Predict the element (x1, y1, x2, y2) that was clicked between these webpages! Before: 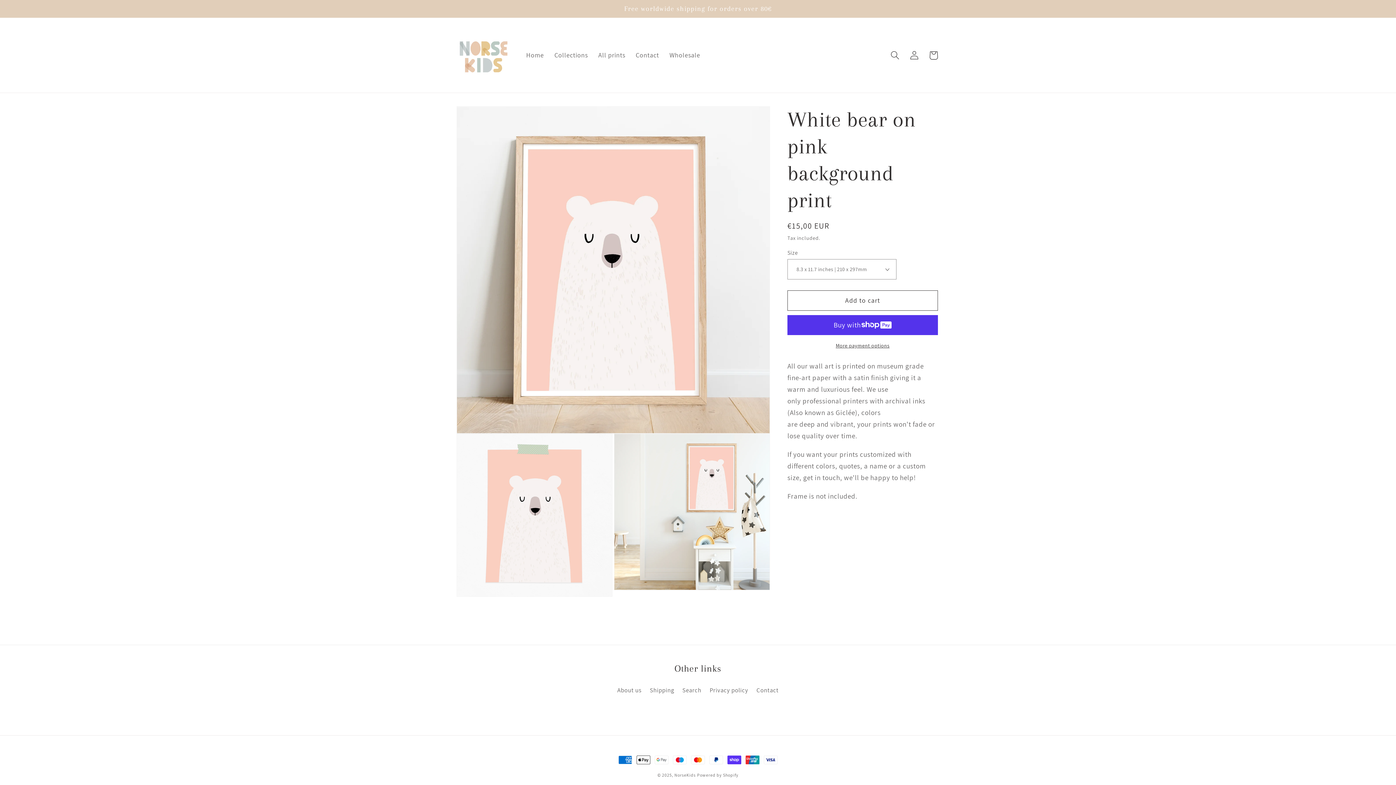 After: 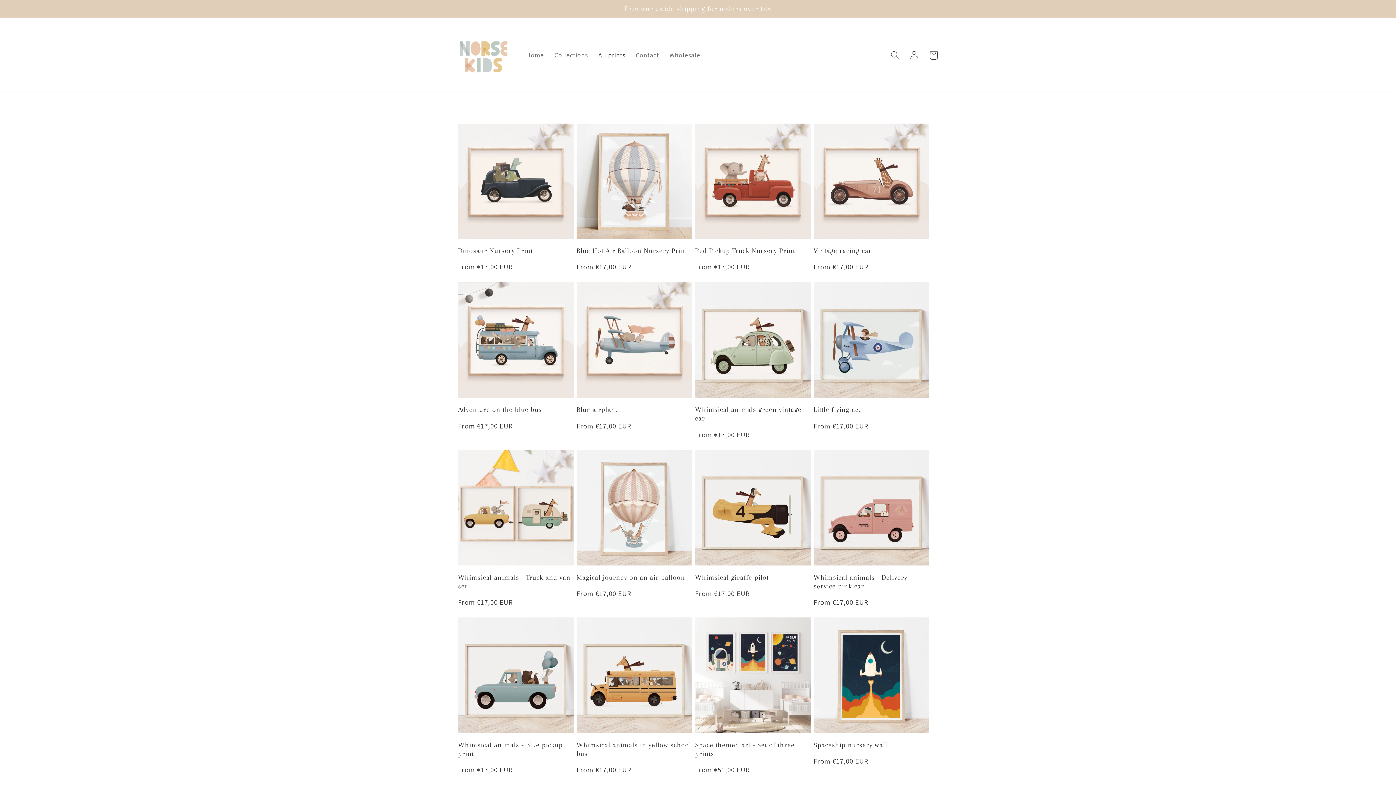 Action: bbox: (593, 46, 630, 64) label: All prints